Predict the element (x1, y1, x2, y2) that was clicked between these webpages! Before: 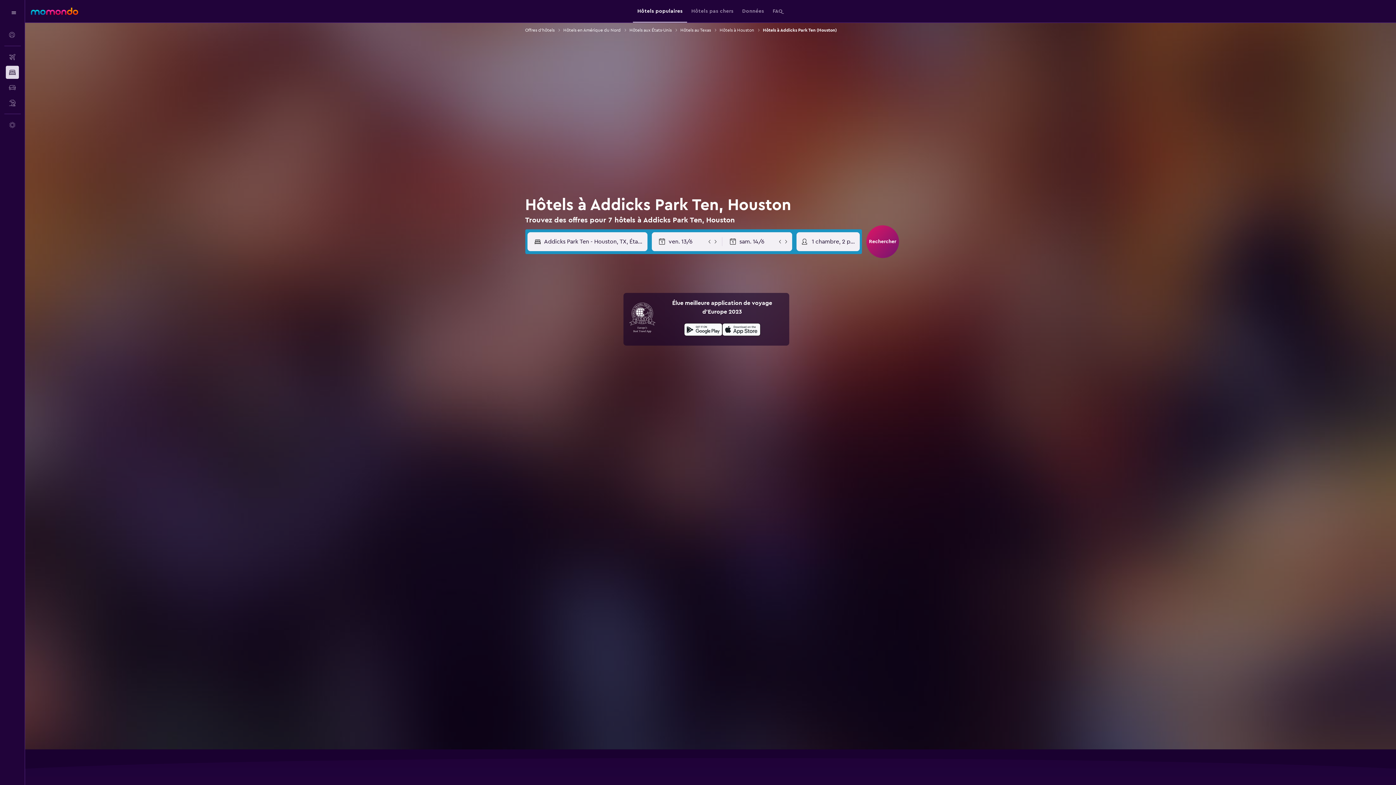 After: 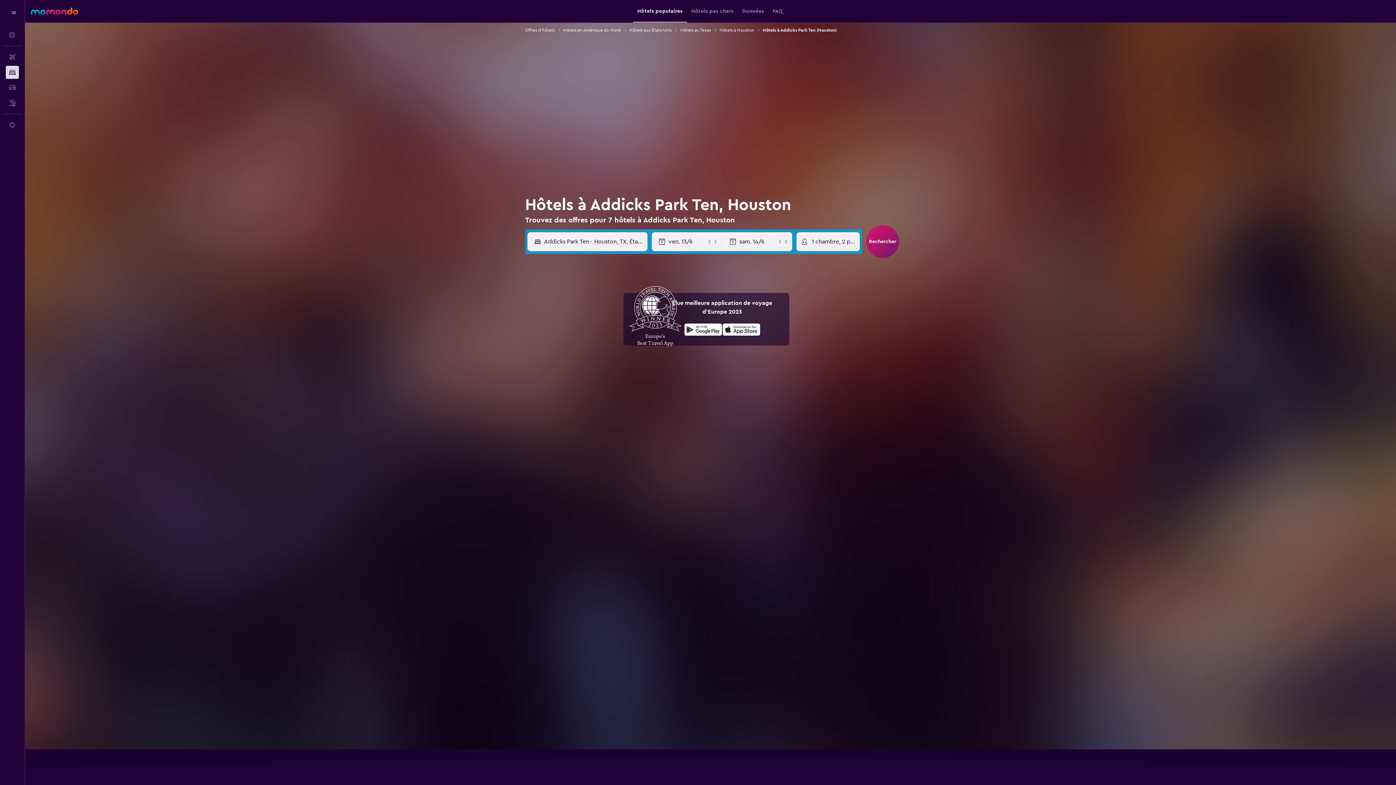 Action: bbox: (629, 299, 655, 339)